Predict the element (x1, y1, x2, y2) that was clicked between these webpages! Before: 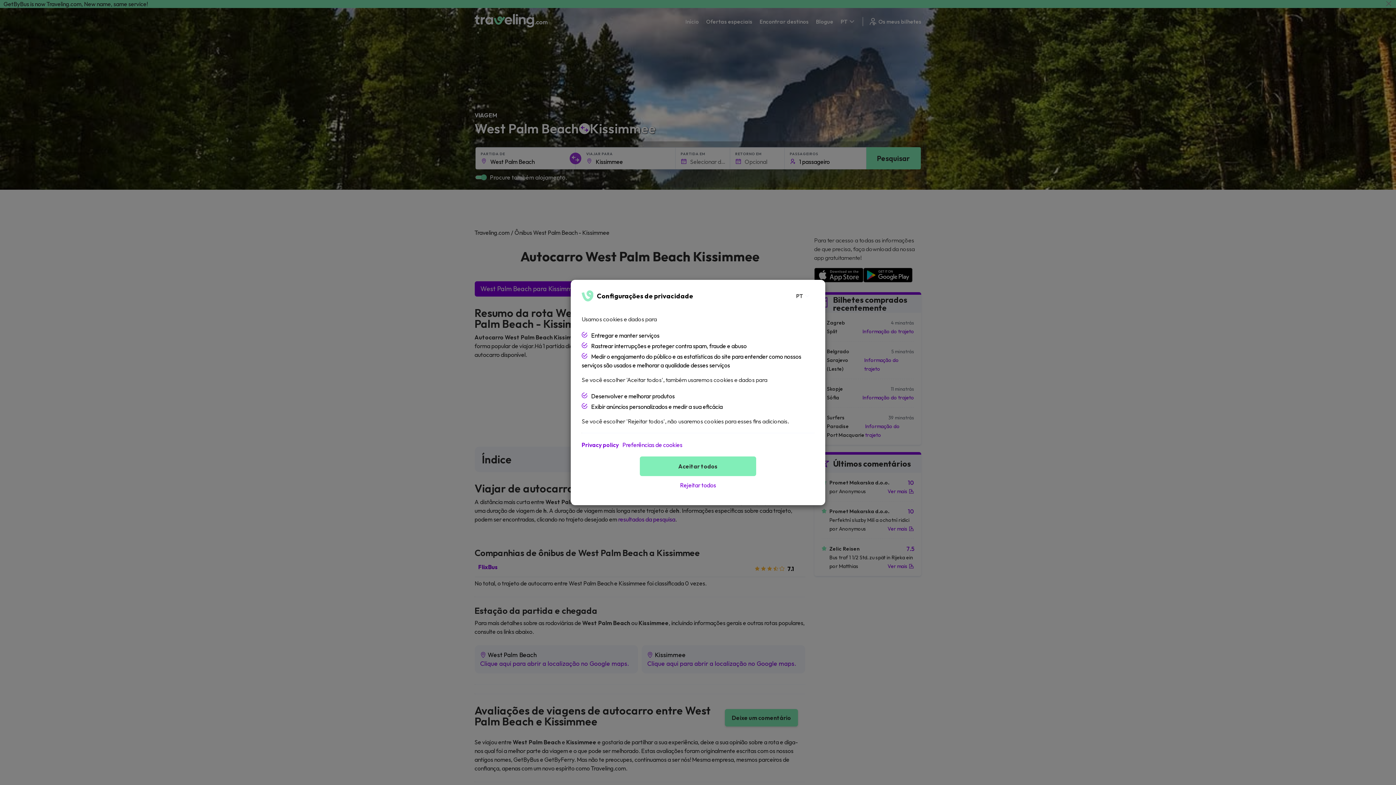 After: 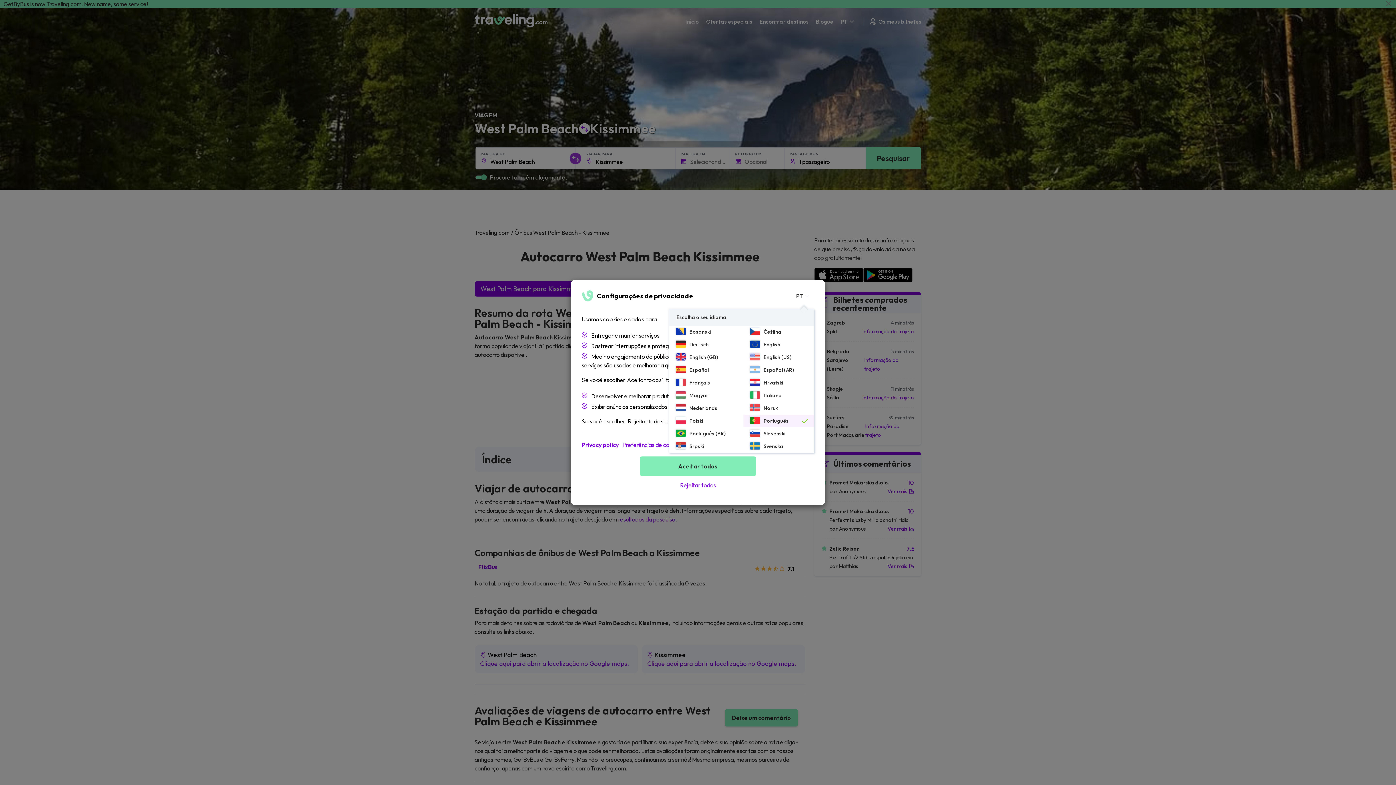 Action: label: PT bbox: (796, 283, 810, 309)